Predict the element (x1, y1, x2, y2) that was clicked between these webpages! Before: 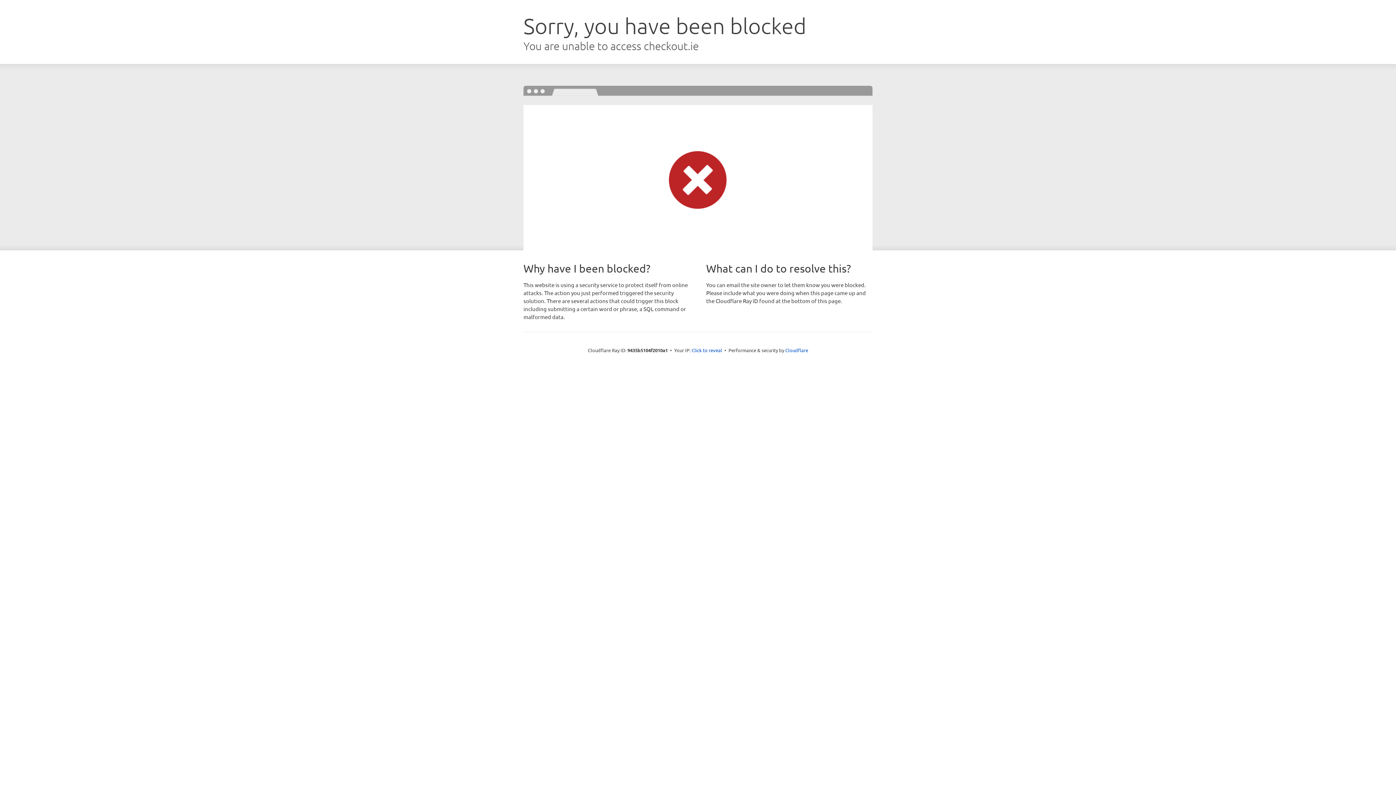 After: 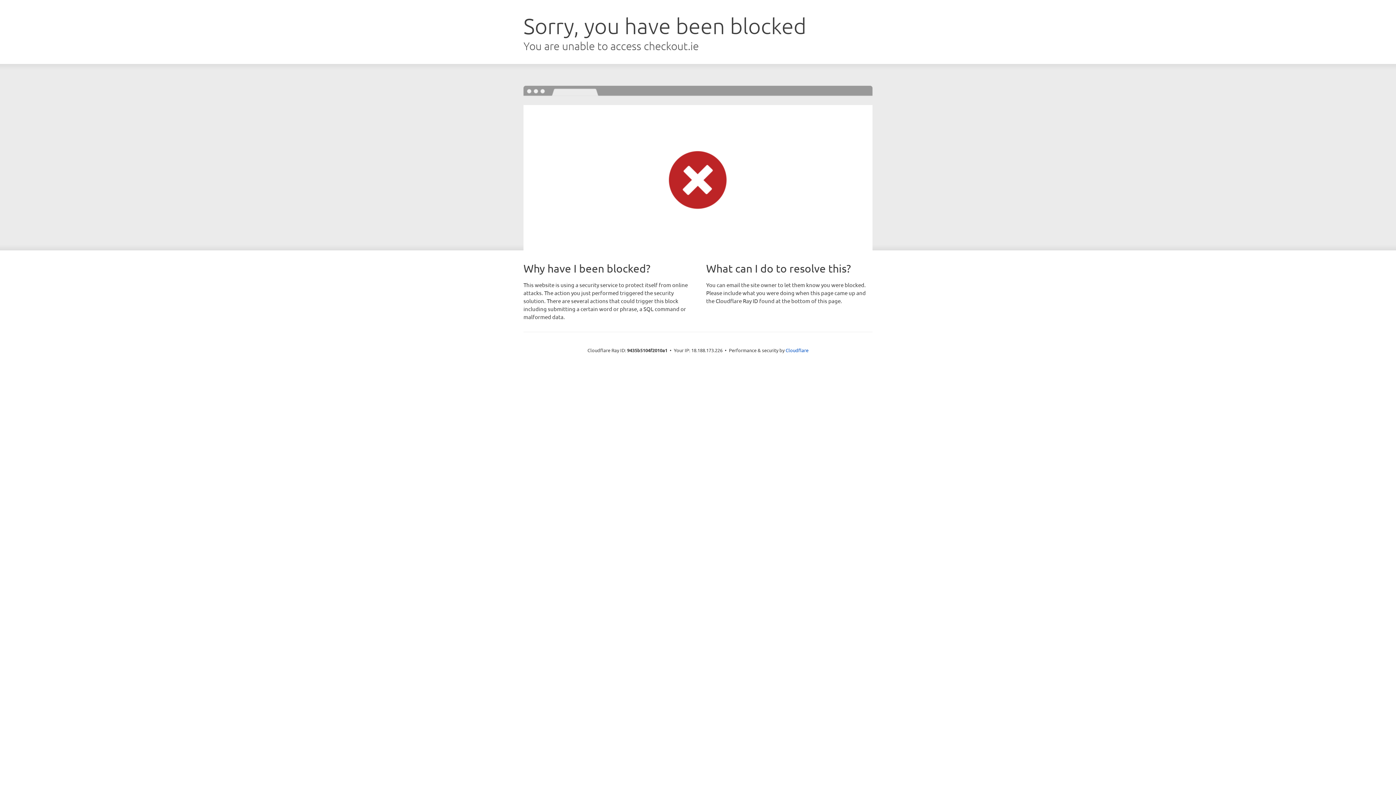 Action: label: Click to reveal bbox: (691, 346, 722, 353)